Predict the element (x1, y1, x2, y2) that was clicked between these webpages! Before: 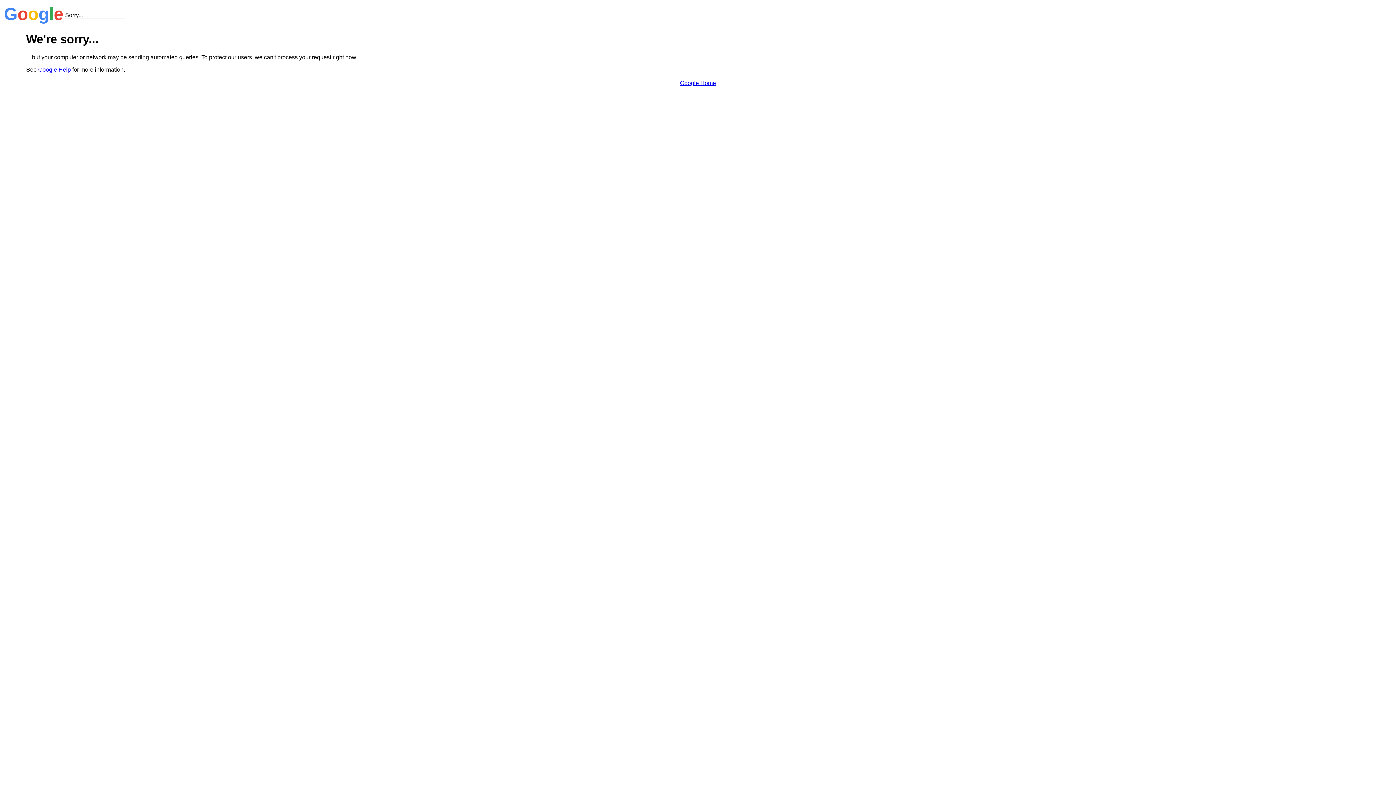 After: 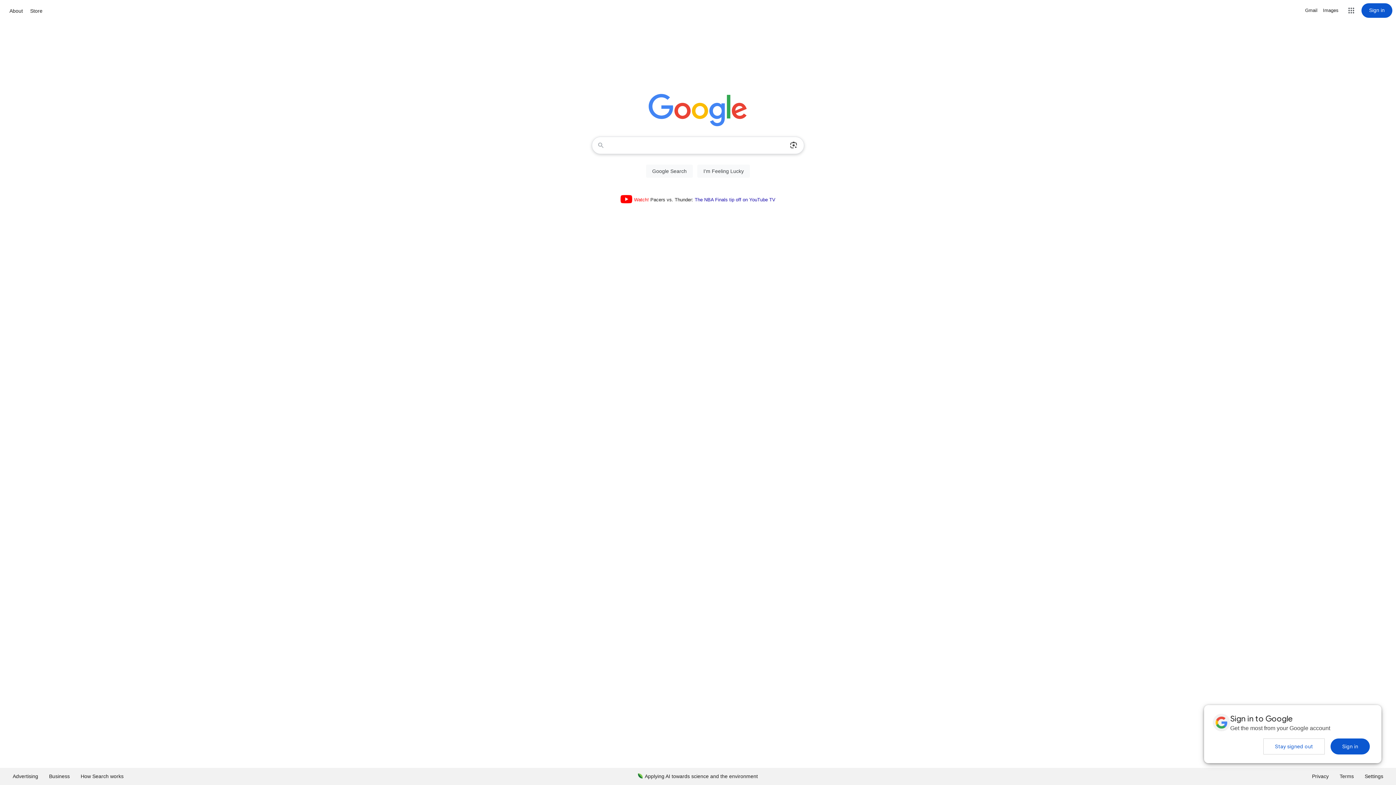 Action: label: Google Home bbox: (680, 79, 716, 86)